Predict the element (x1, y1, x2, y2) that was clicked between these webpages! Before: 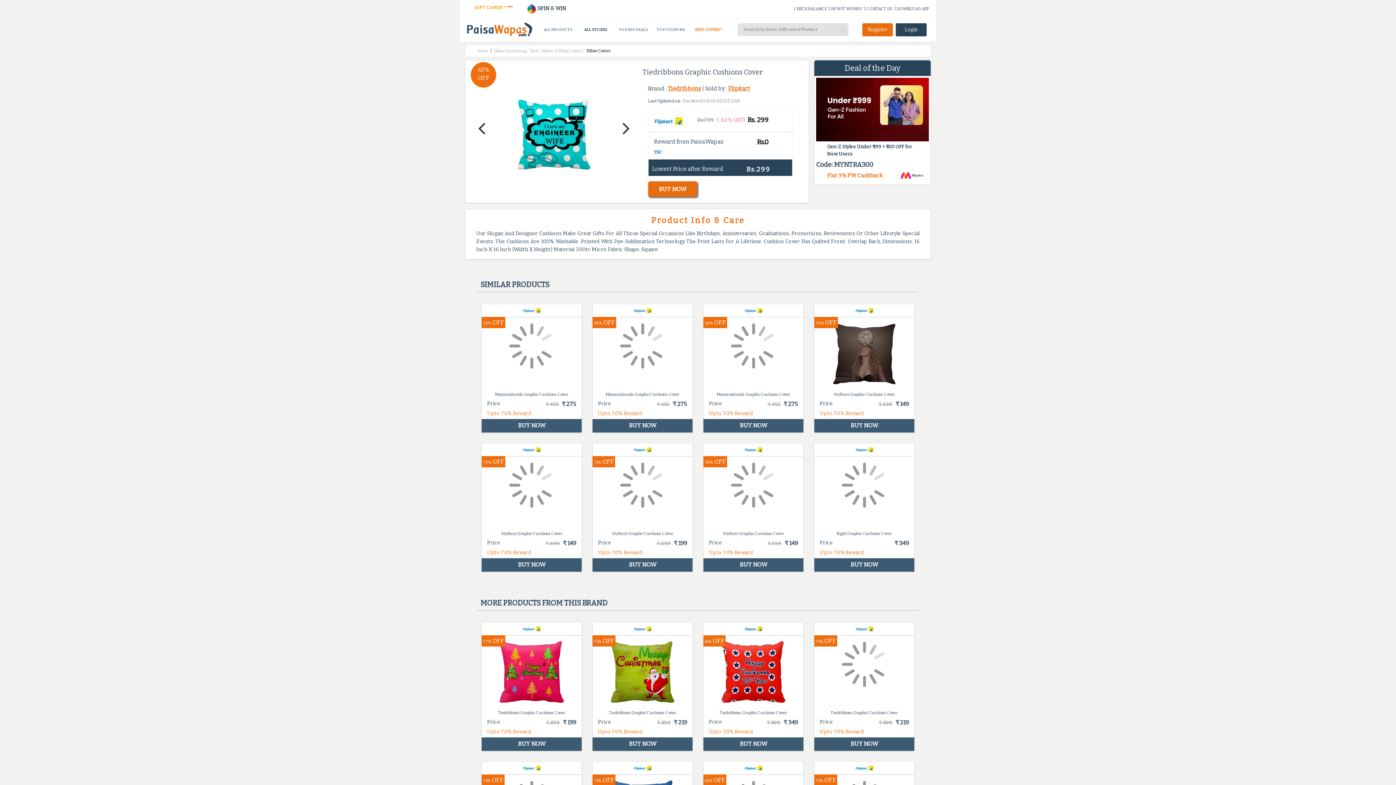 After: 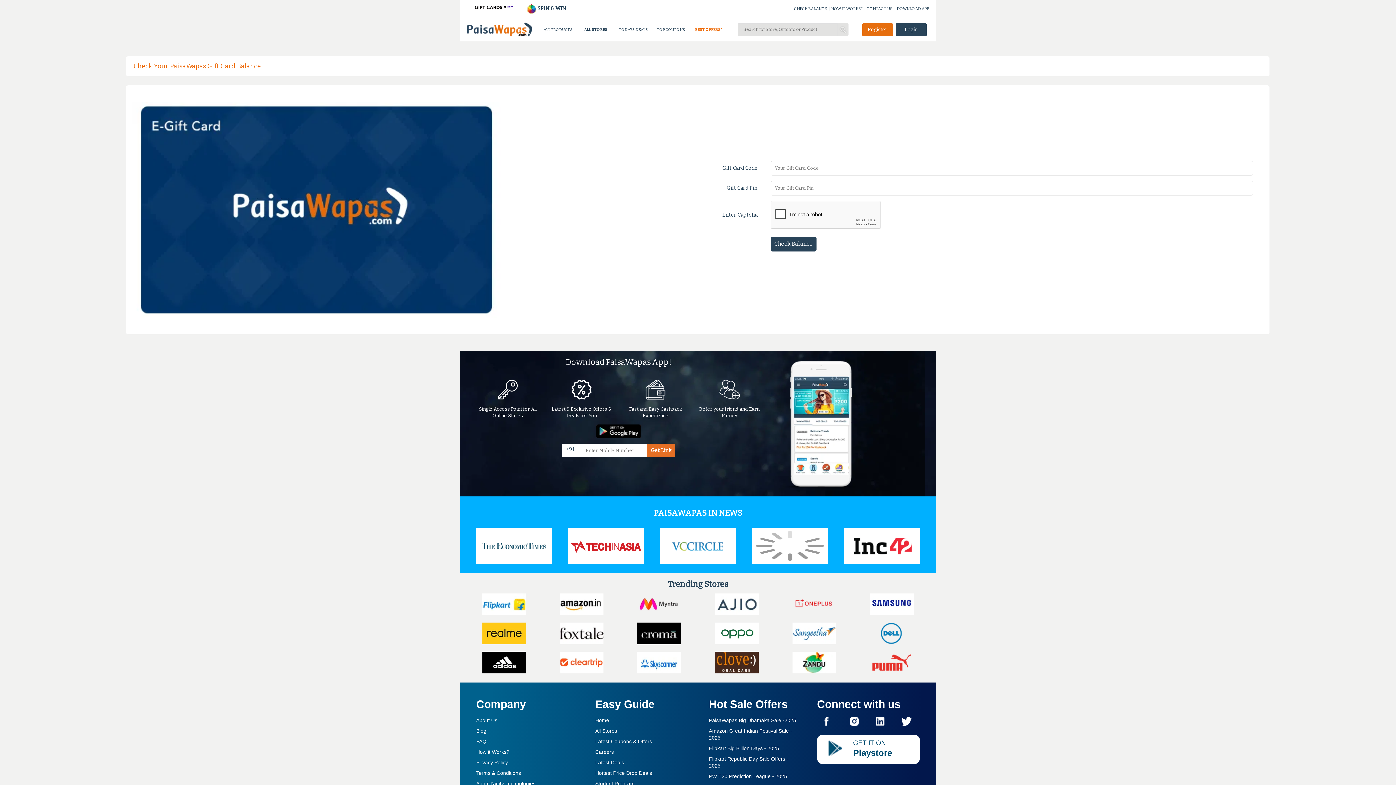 Action: bbox: (794, 6, 826, 11) label: CHECK BALANCE